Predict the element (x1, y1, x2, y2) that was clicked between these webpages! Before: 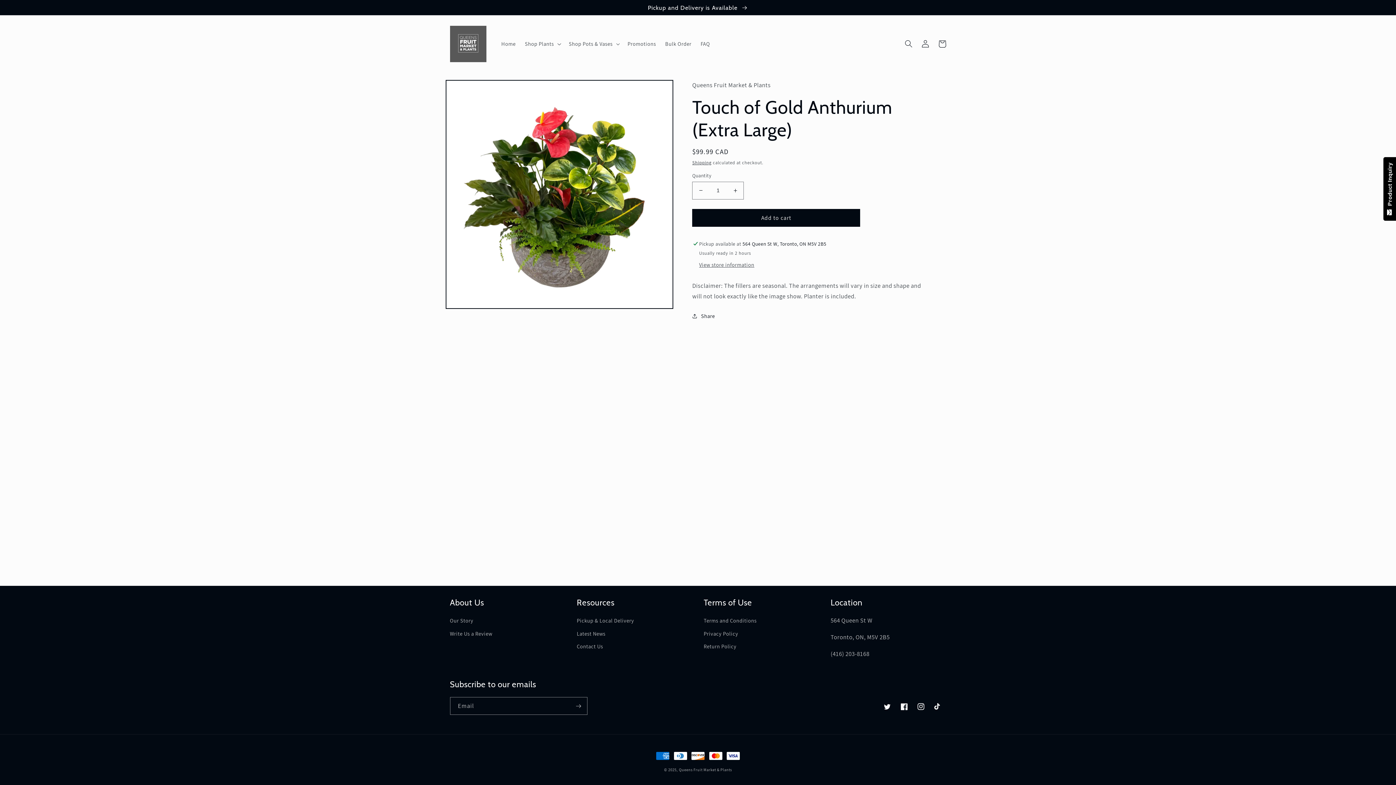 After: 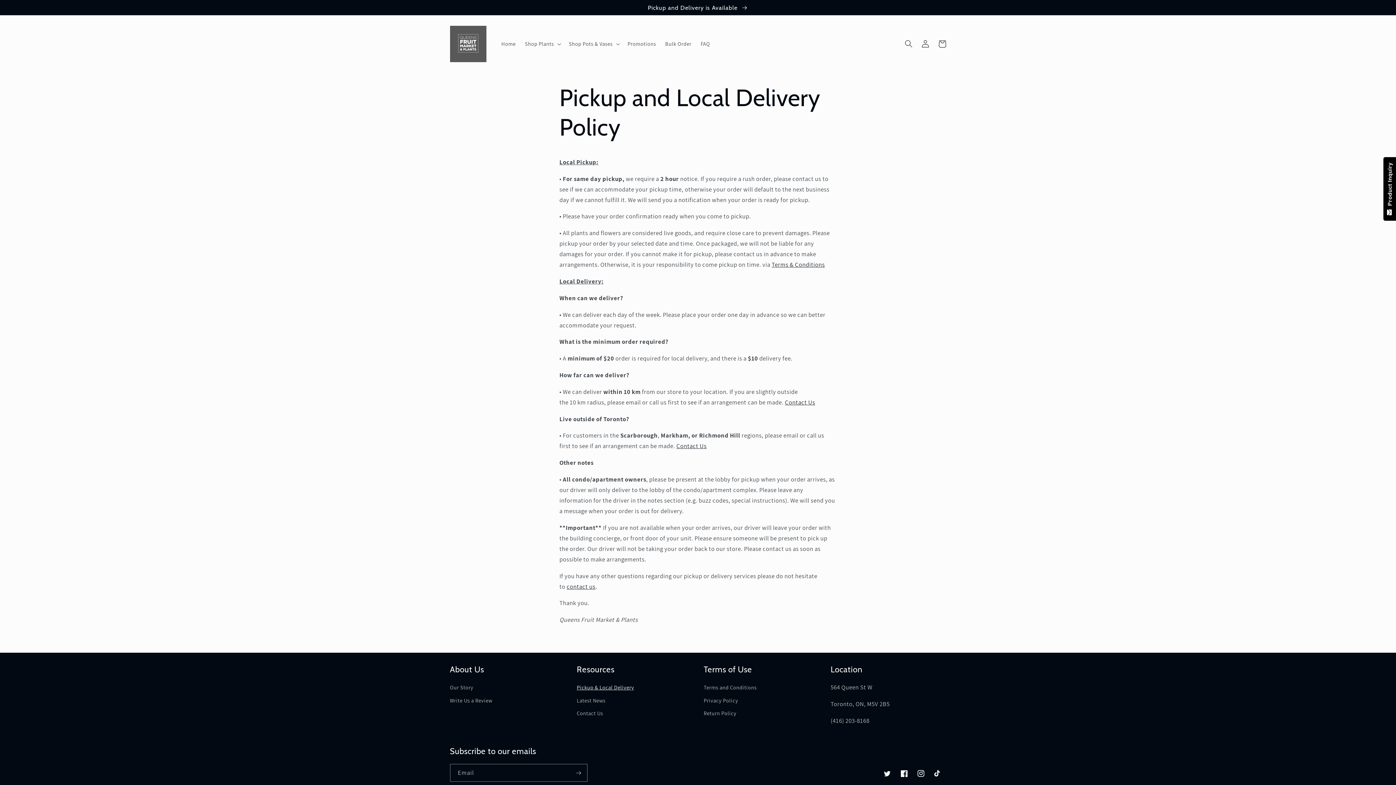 Action: bbox: (0, 0, 1396, 14) label: Pickup and Delivery is Available 